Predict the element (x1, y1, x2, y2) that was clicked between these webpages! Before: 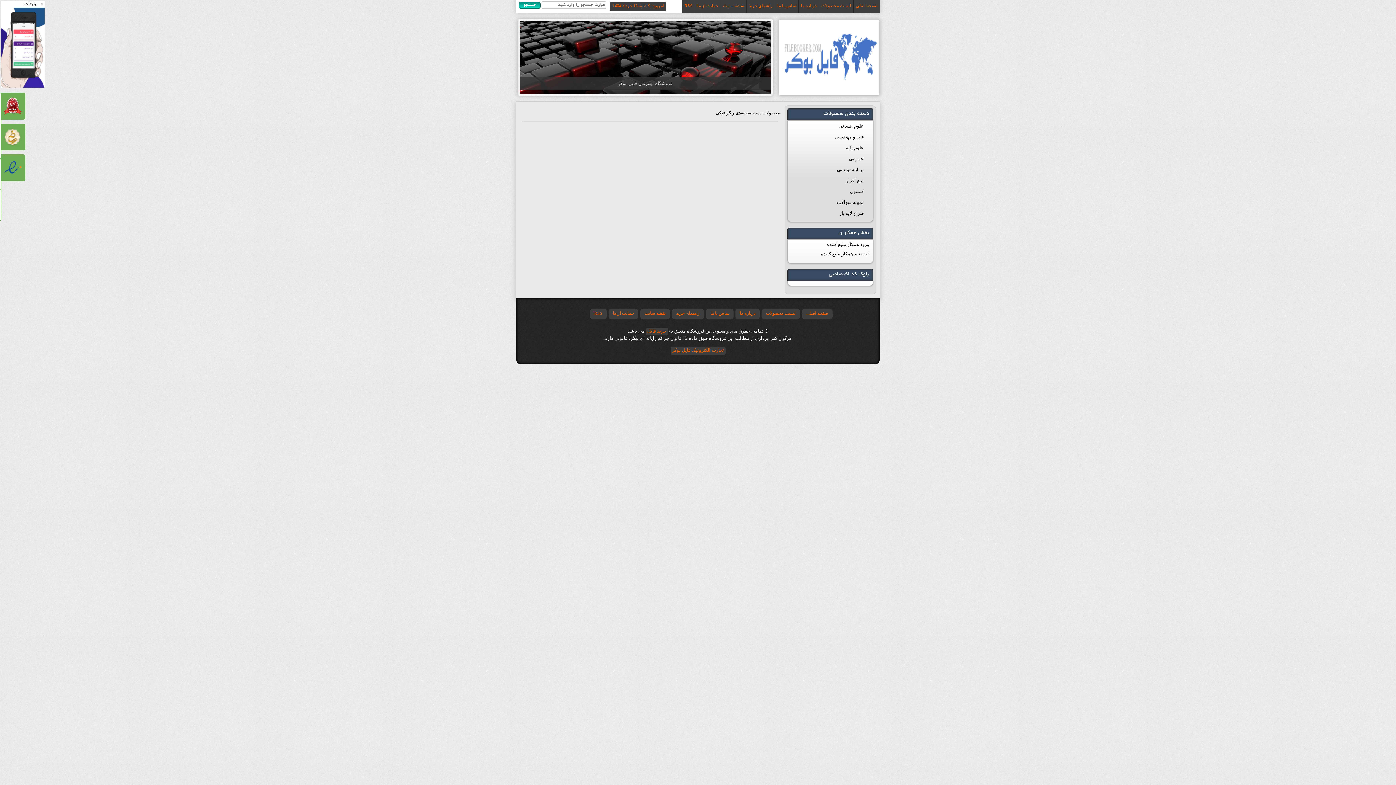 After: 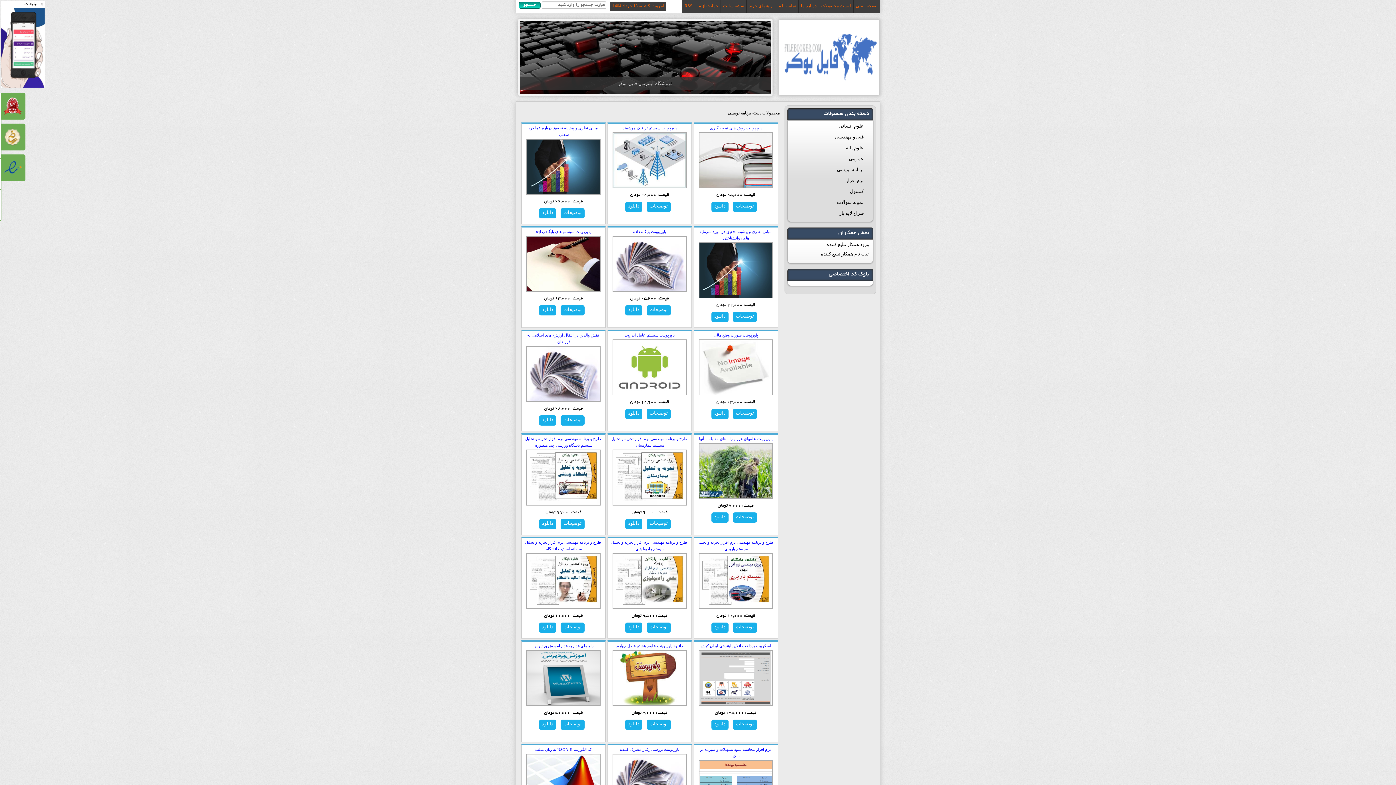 Action: bbox: (789, 165, 871, 176) label: برنامه نویسی